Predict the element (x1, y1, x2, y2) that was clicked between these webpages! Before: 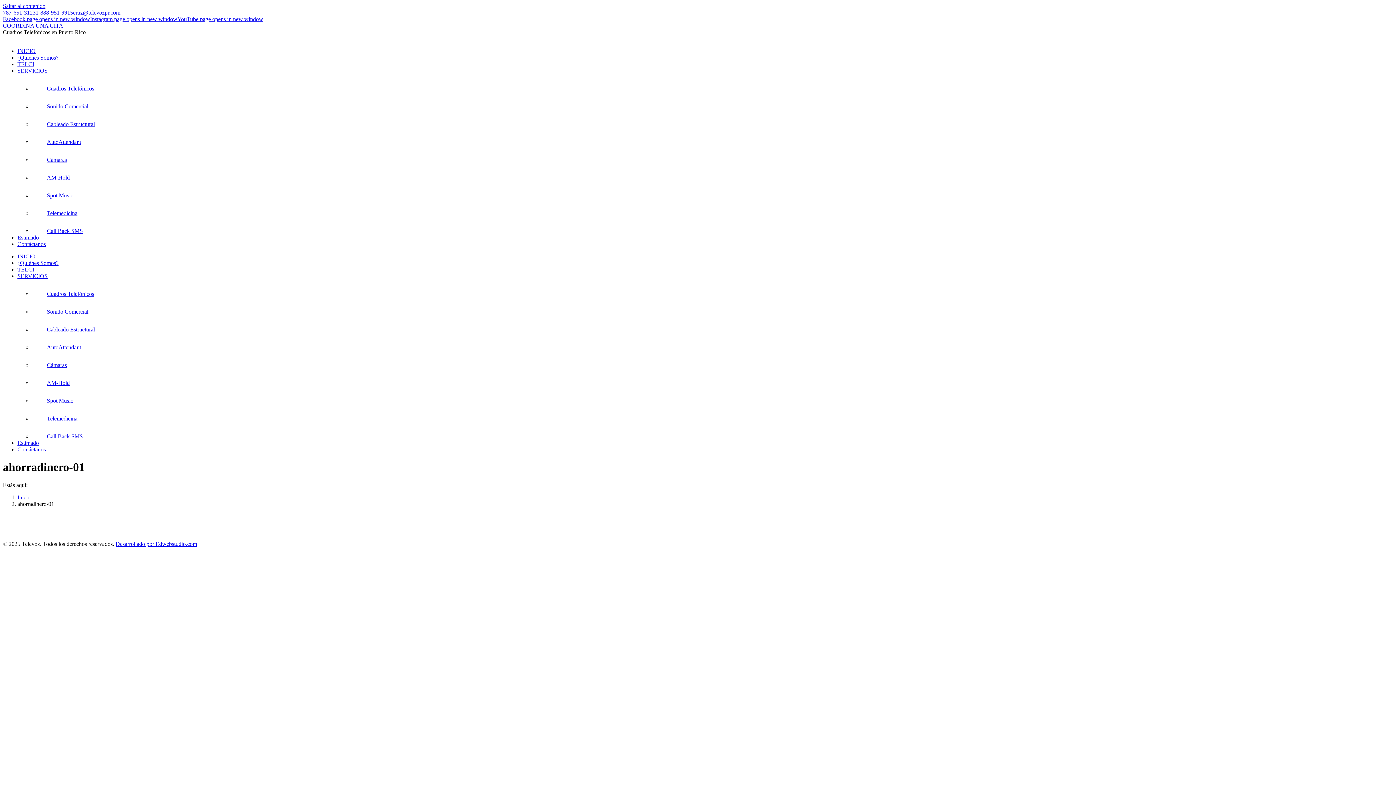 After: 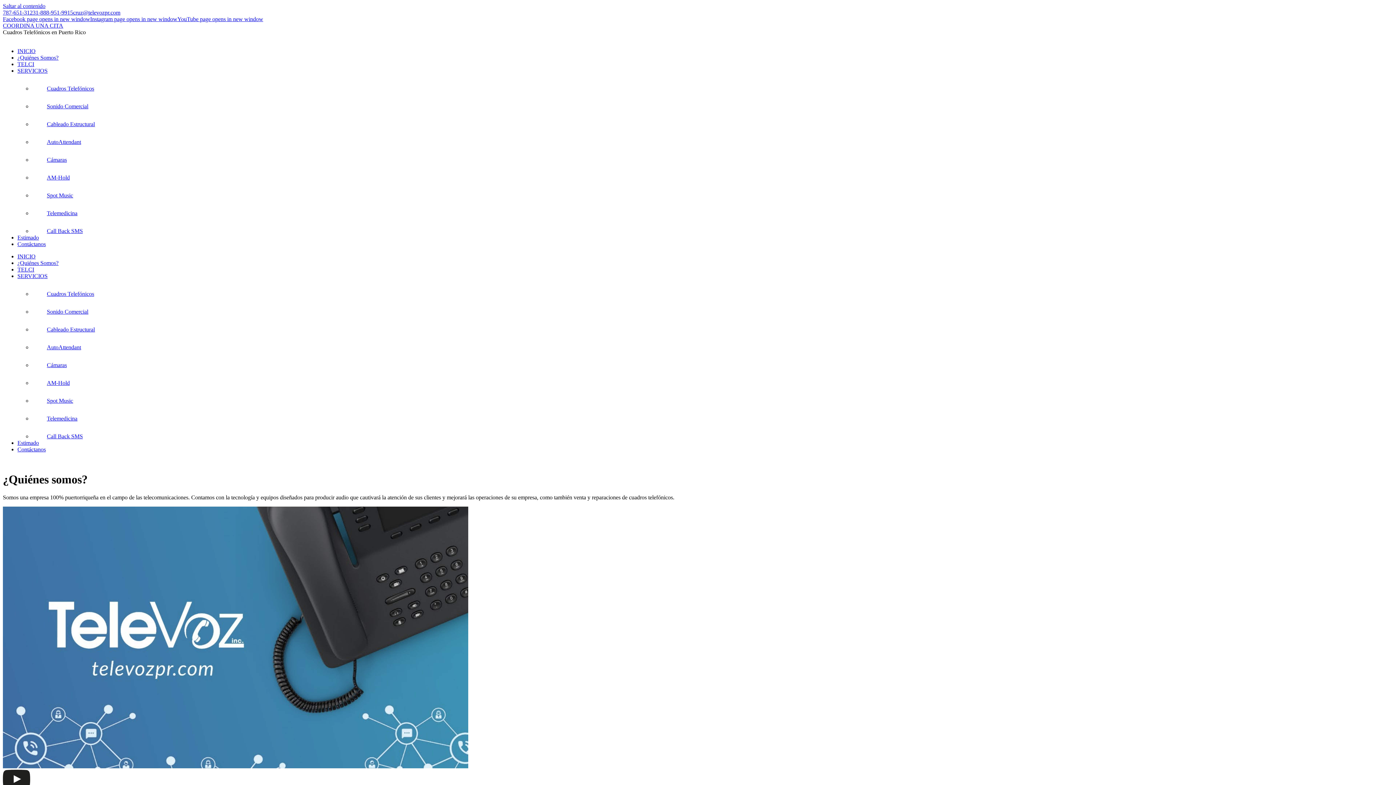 Action: bbox: (17, 54, 58, 60) label: ¿Quiénes Somos?